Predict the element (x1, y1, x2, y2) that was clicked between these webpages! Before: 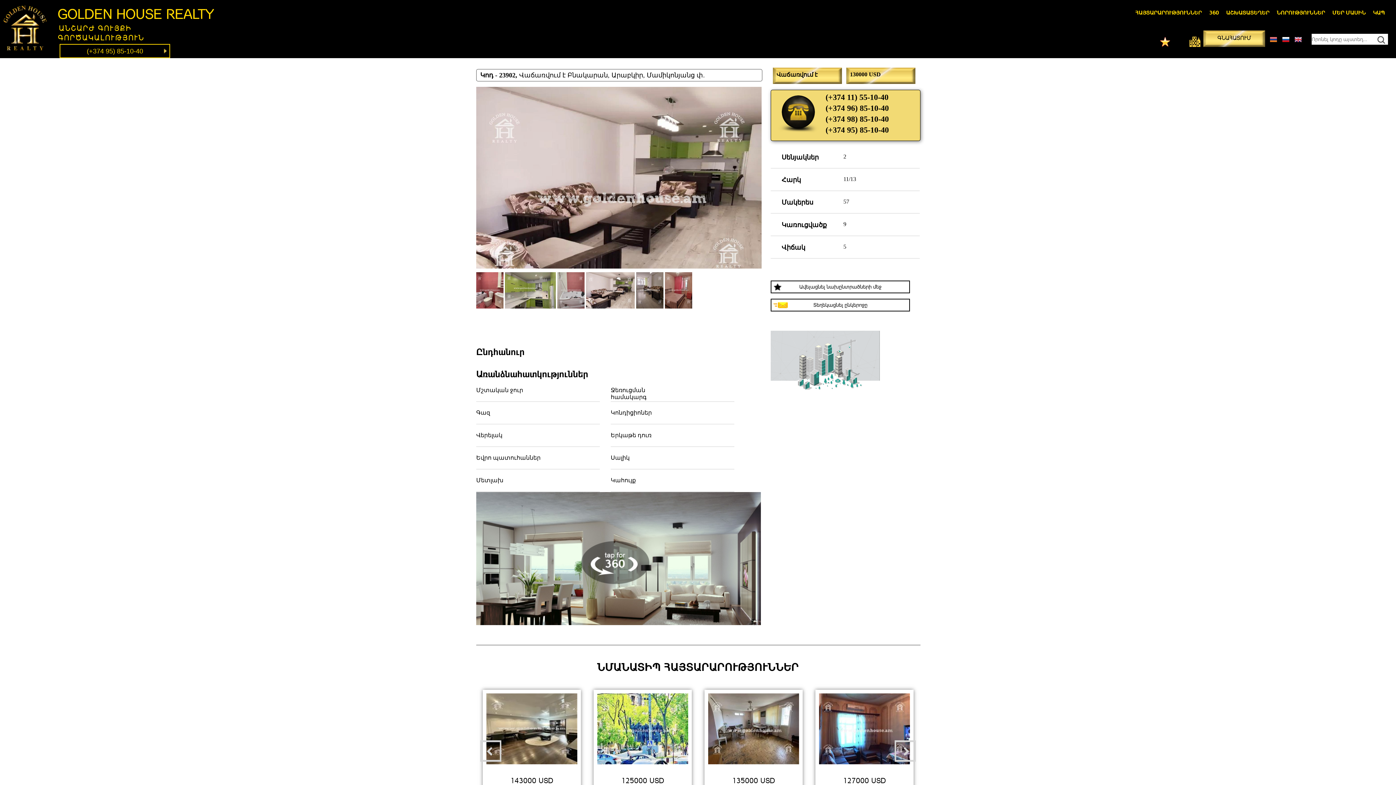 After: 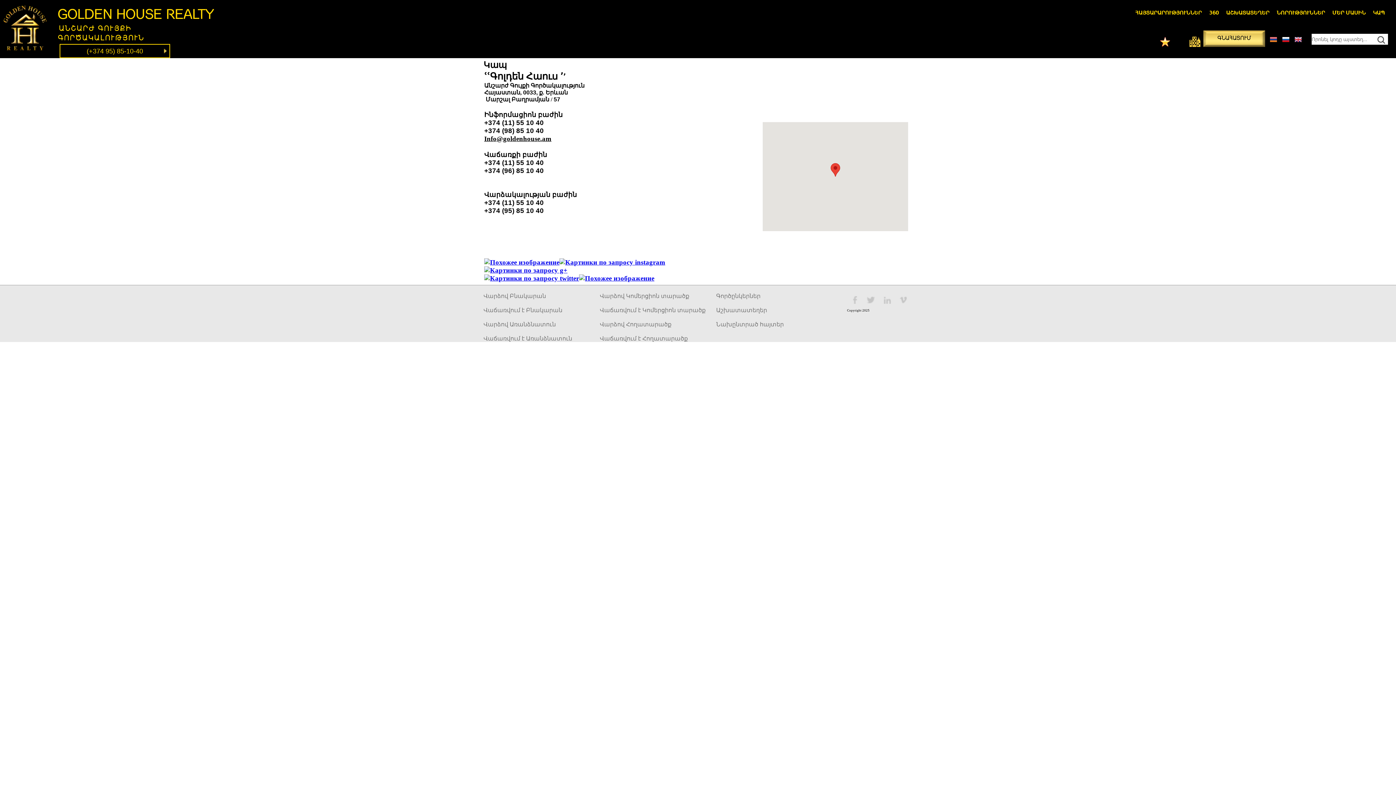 Action: bbox: (1373, 9, 1385, 15) label: ԿԱՊ